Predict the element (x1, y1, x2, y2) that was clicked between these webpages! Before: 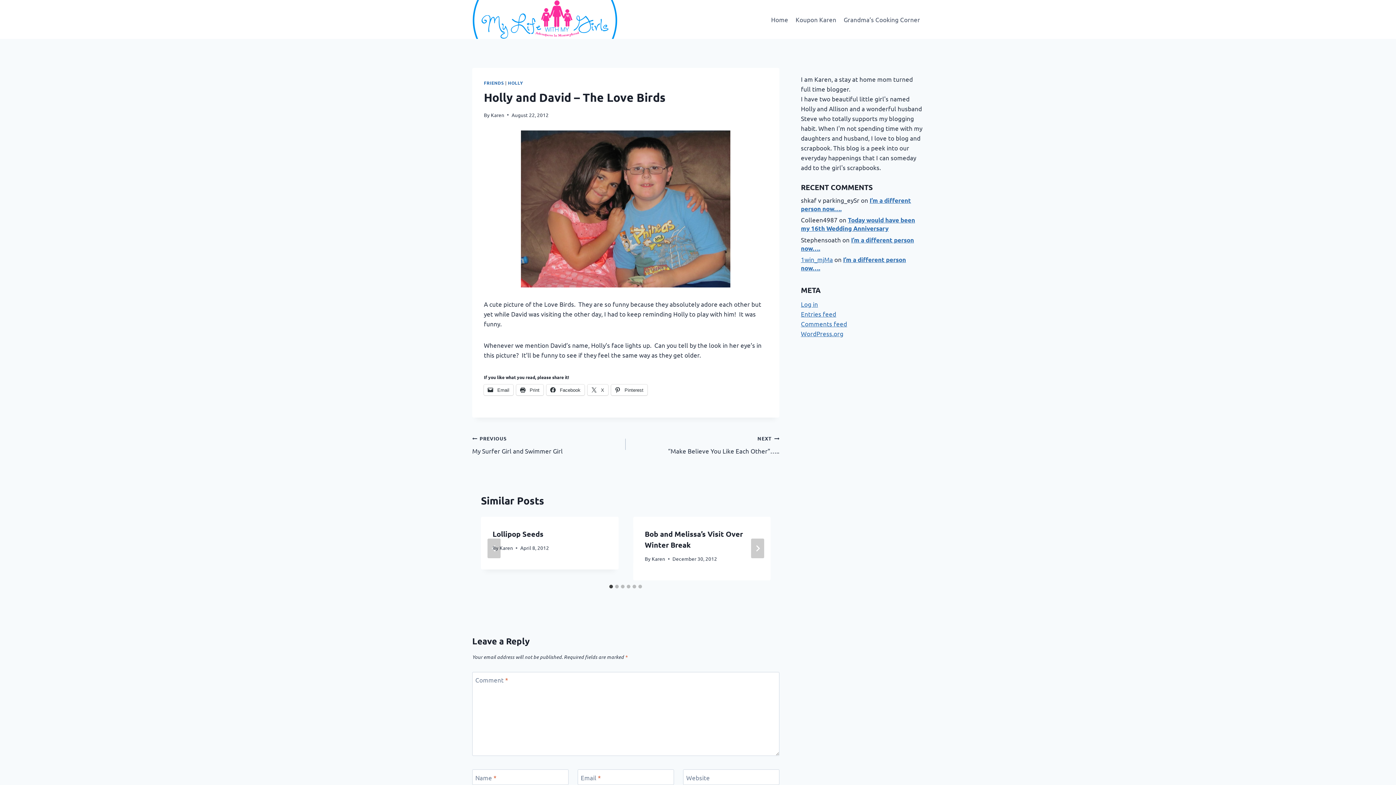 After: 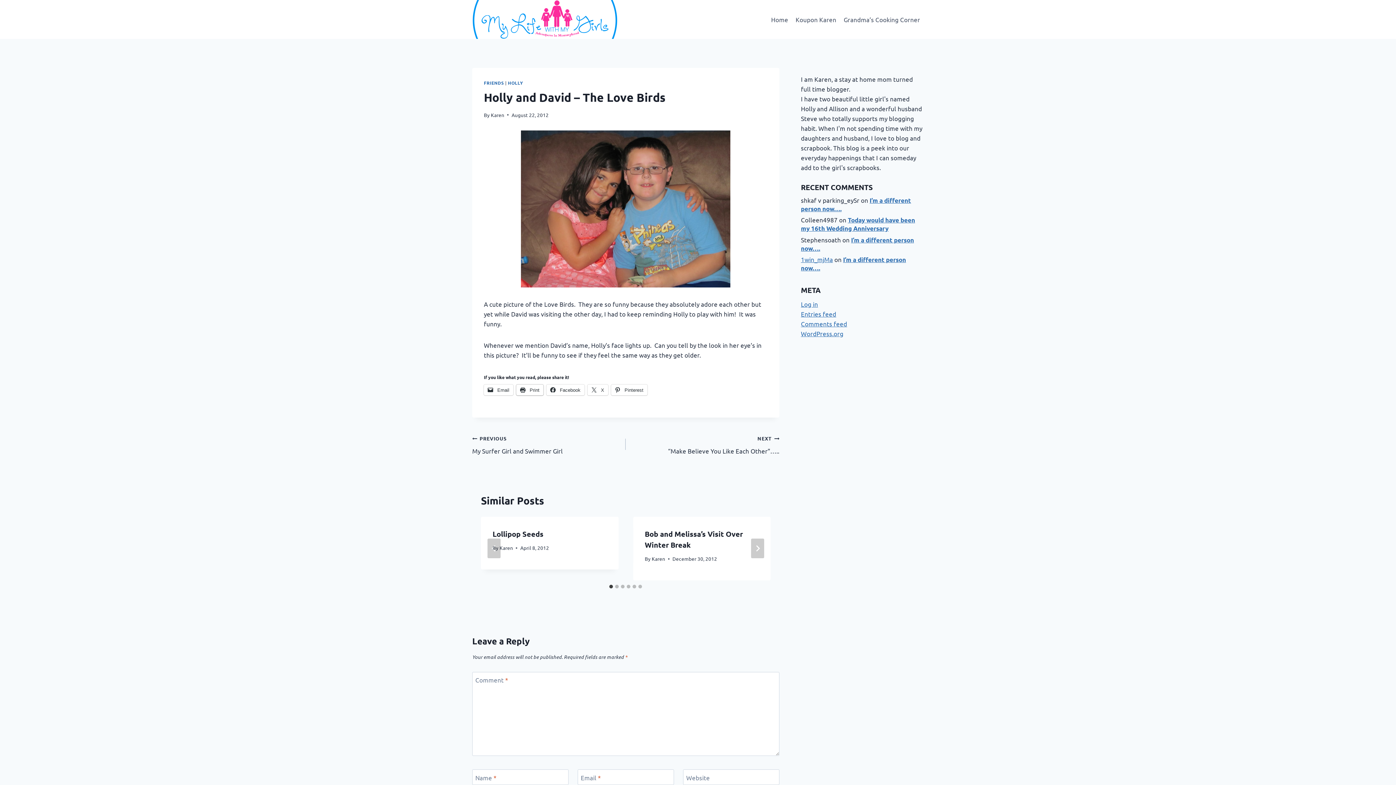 Action: bbox: (516, 384, 543, 395) label:  Print